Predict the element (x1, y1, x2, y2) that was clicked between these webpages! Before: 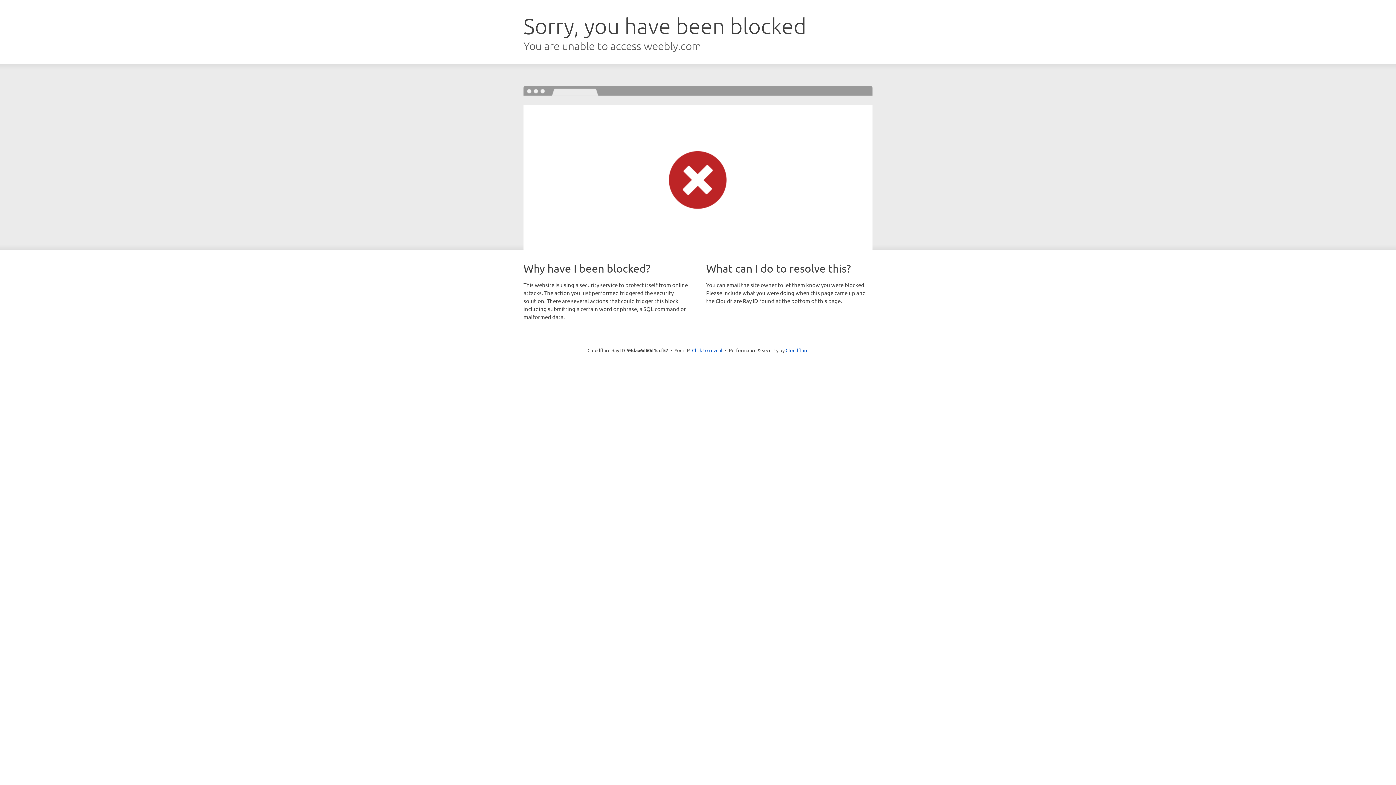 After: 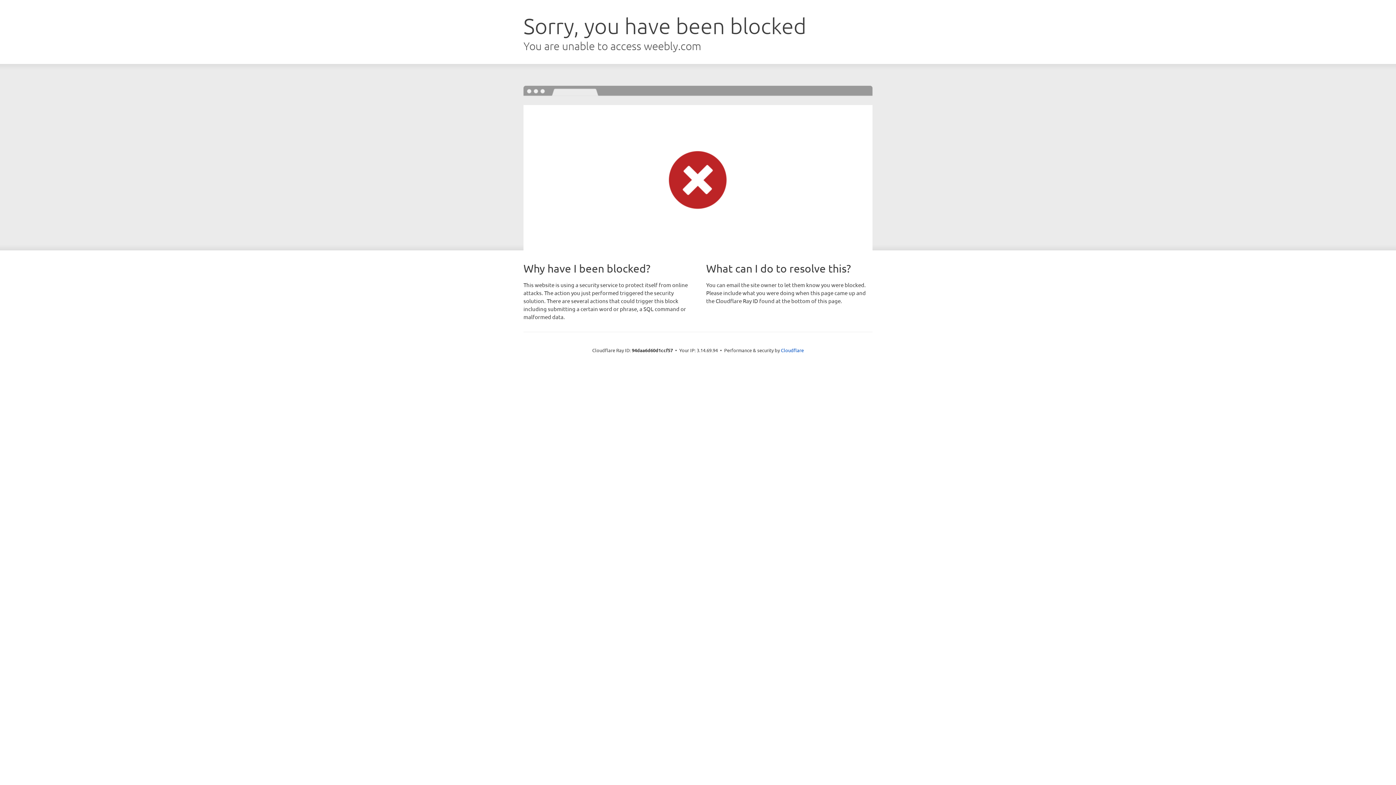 Action: bbox: (692, 346, 722, 353) label: Click to reveal